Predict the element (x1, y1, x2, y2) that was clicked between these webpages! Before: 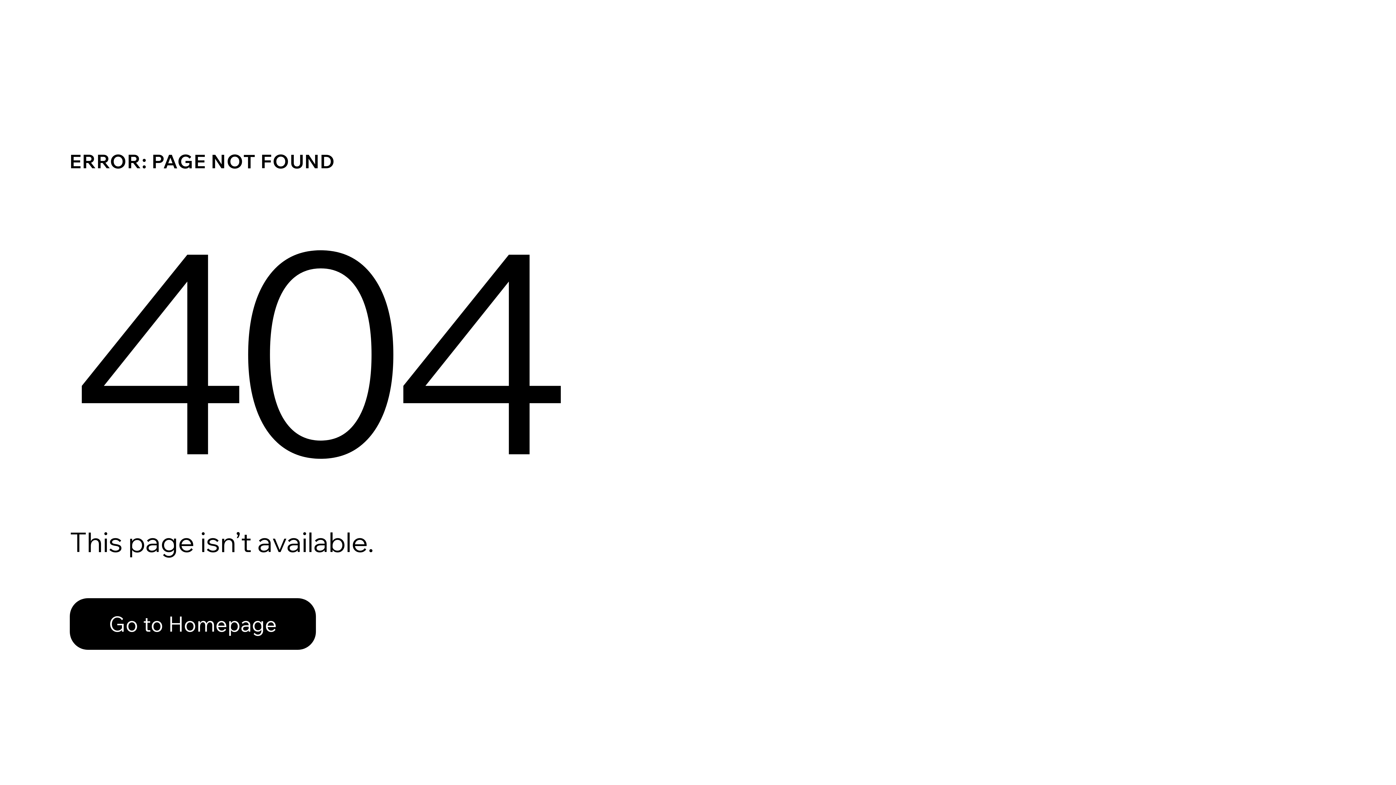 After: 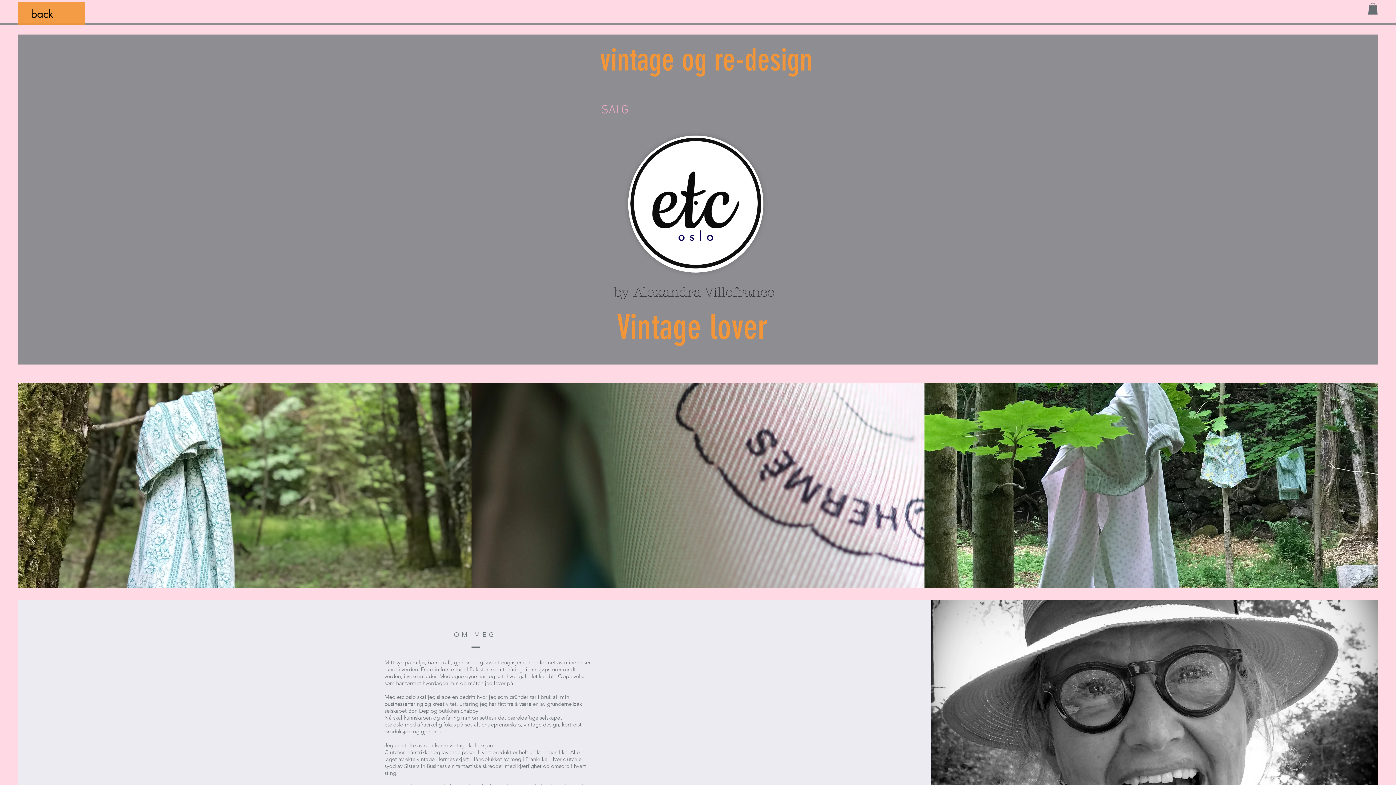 Action: label: Go to Homepage bbox: (69, 598, 316, 650)